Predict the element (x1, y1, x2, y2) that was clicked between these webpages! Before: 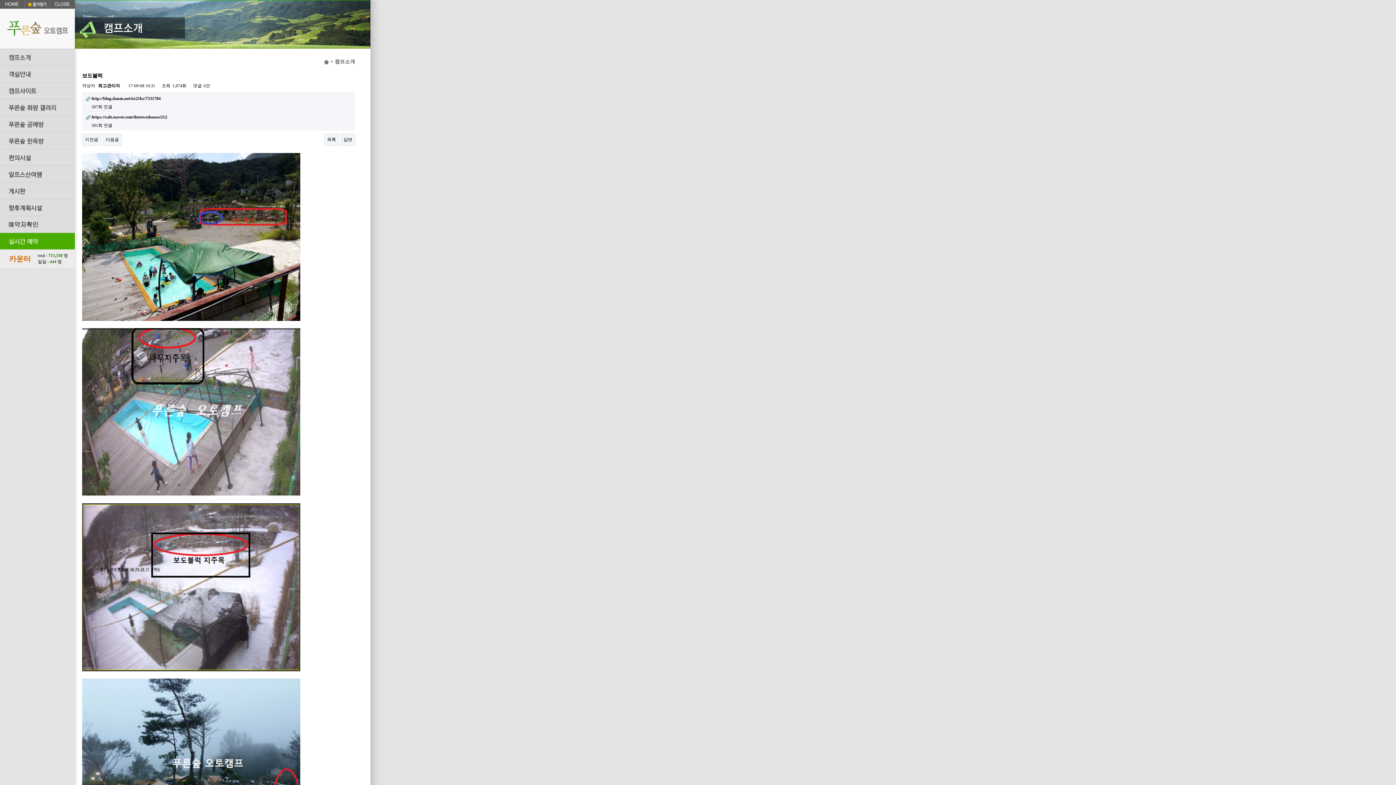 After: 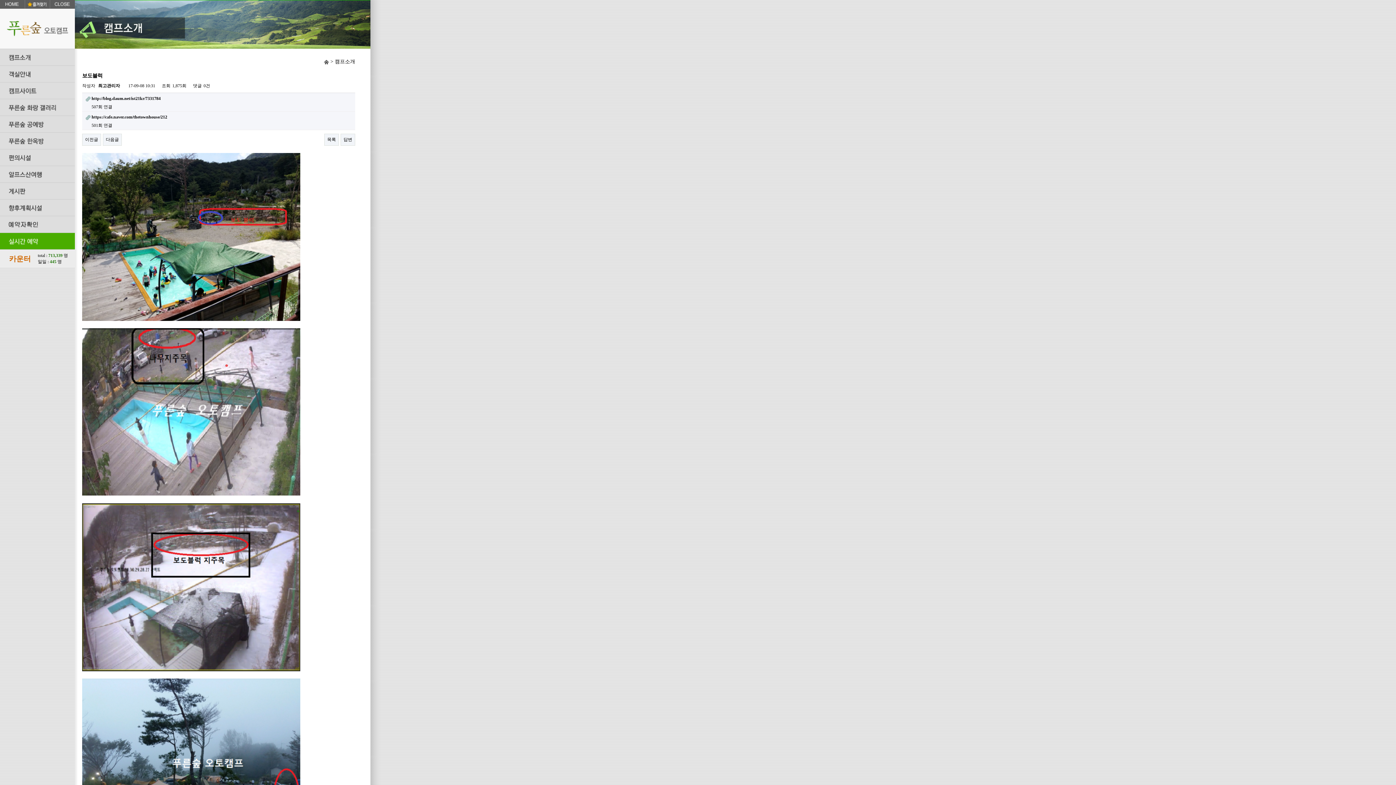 Action: label: 답변 bbox: (340, 133, 355, 145)